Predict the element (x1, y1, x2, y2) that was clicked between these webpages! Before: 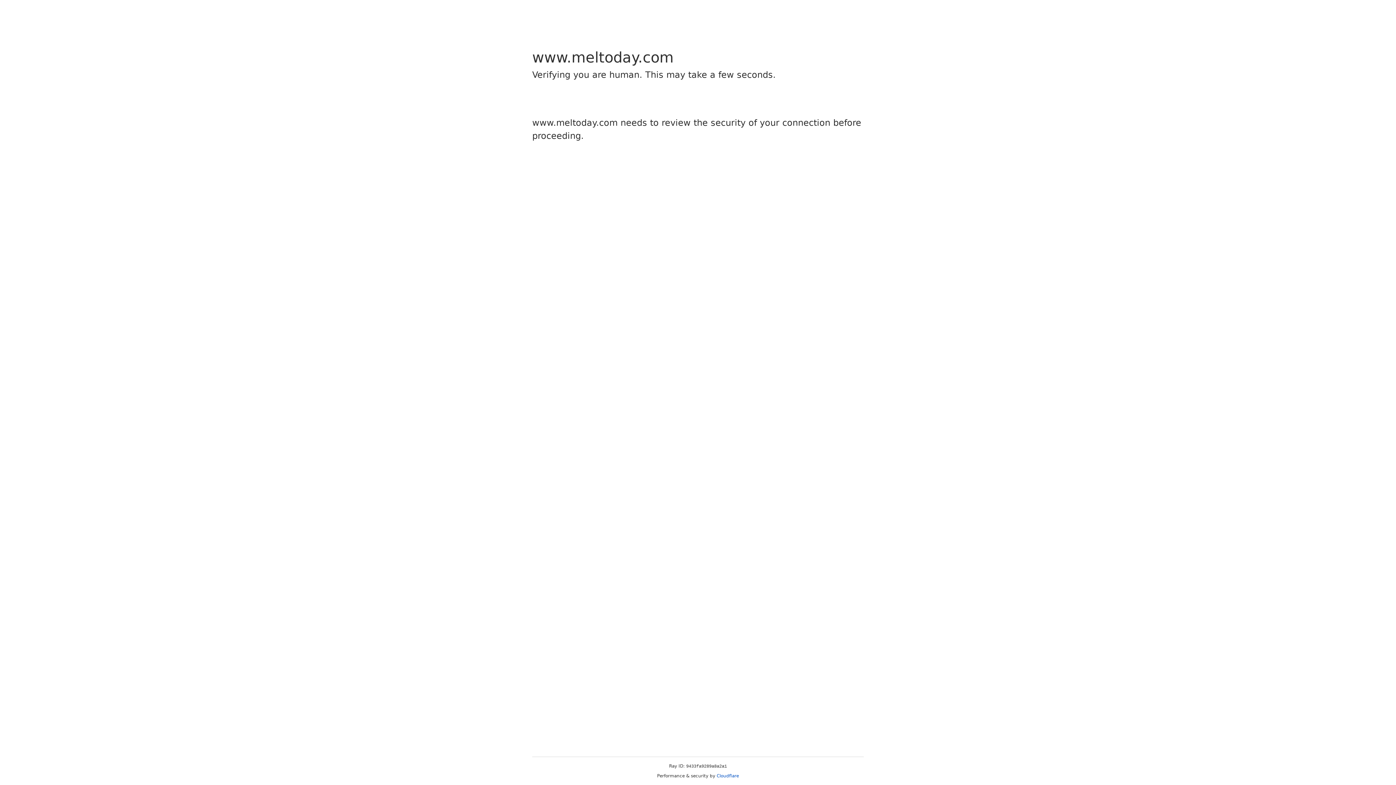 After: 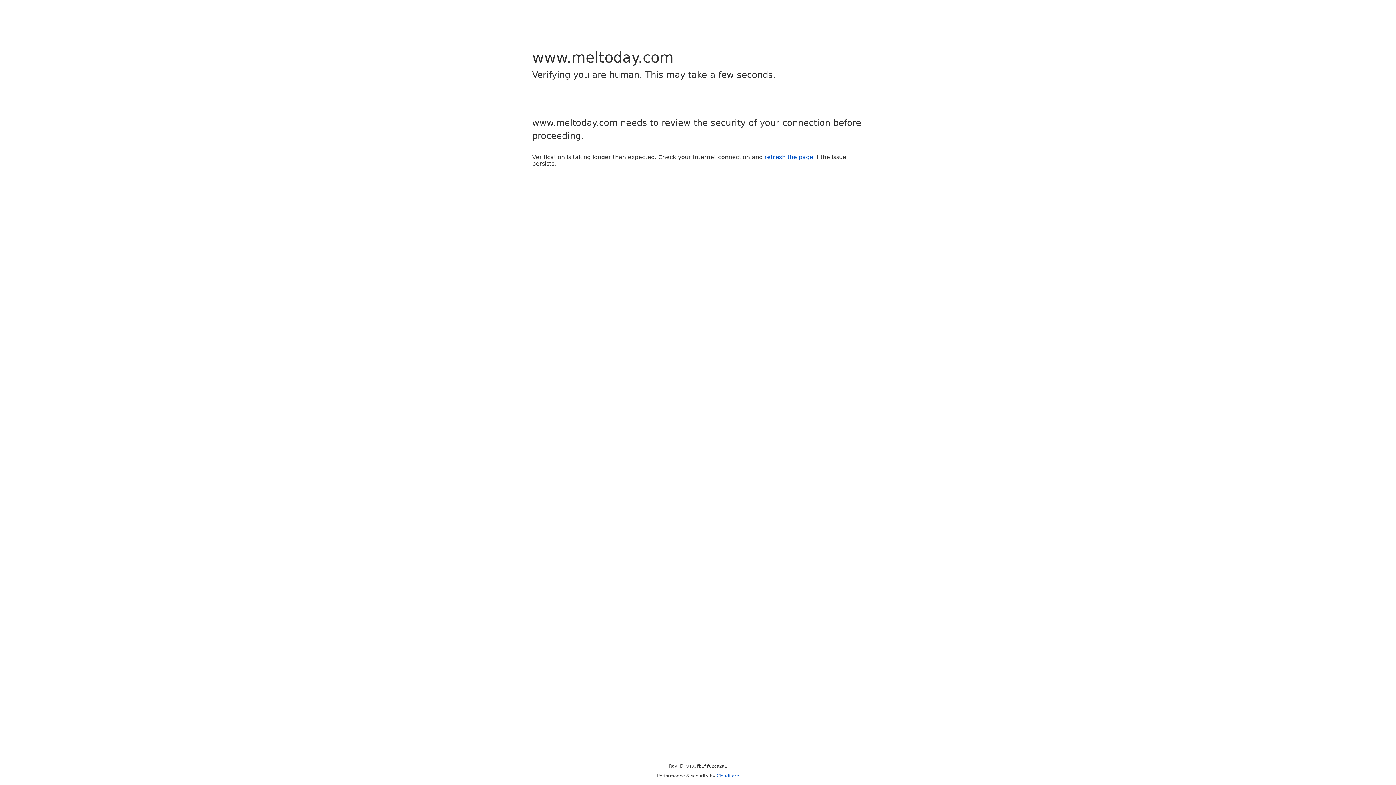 Action: label: Cloudflare bbox: (716, 773, 739, 778)